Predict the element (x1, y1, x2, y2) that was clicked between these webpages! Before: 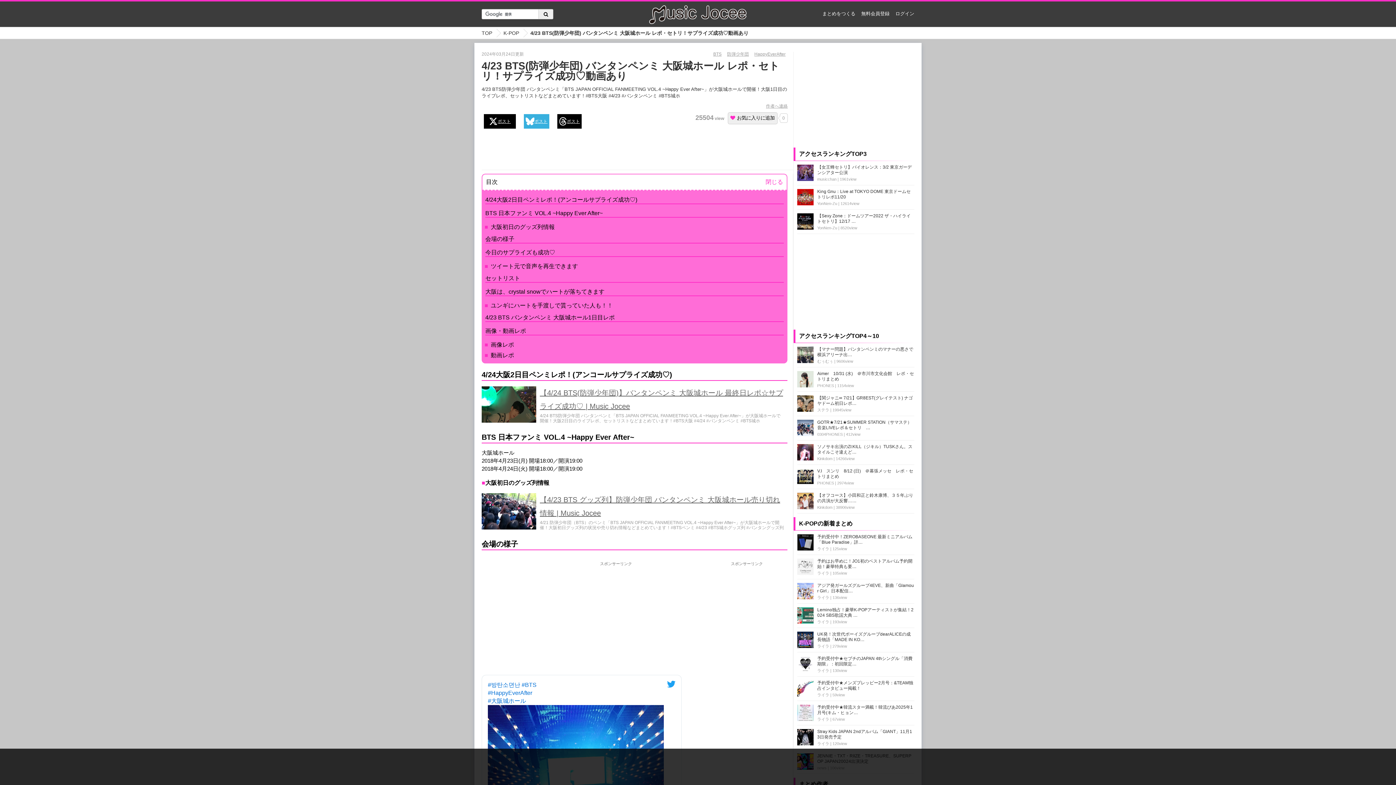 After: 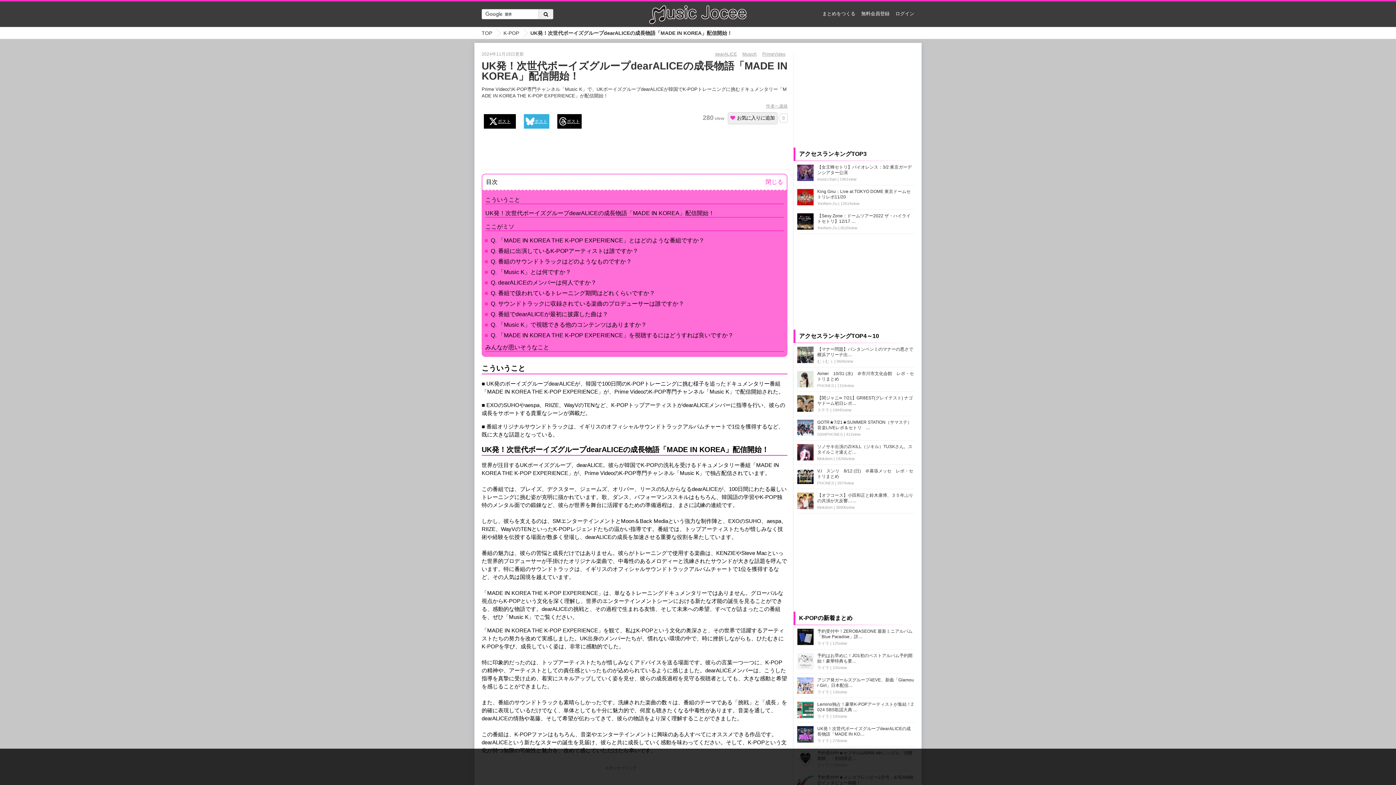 Action: bbox: (817, 632, 910, 642) label: UK発！次世代ボーイズグループdearALICEの成長物語「MADE IN KO…